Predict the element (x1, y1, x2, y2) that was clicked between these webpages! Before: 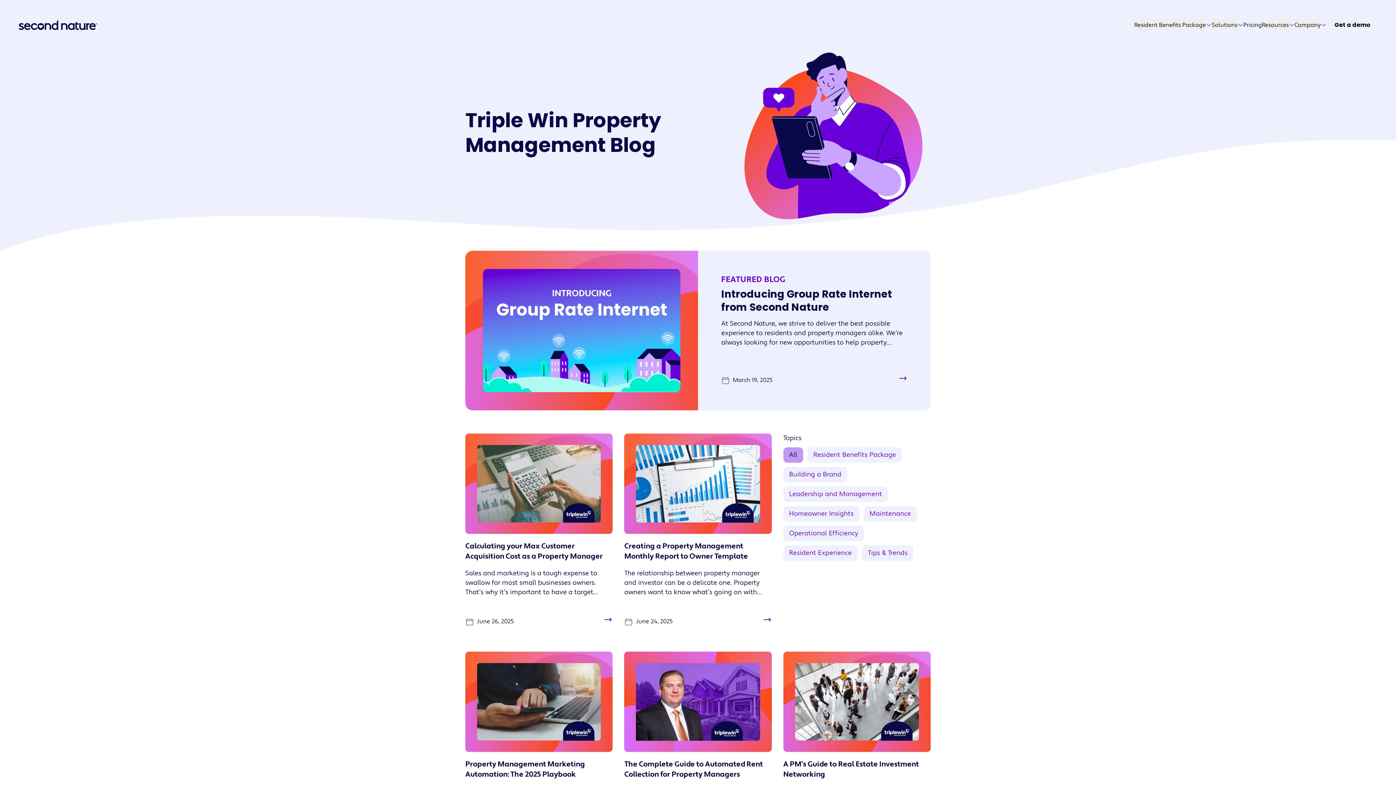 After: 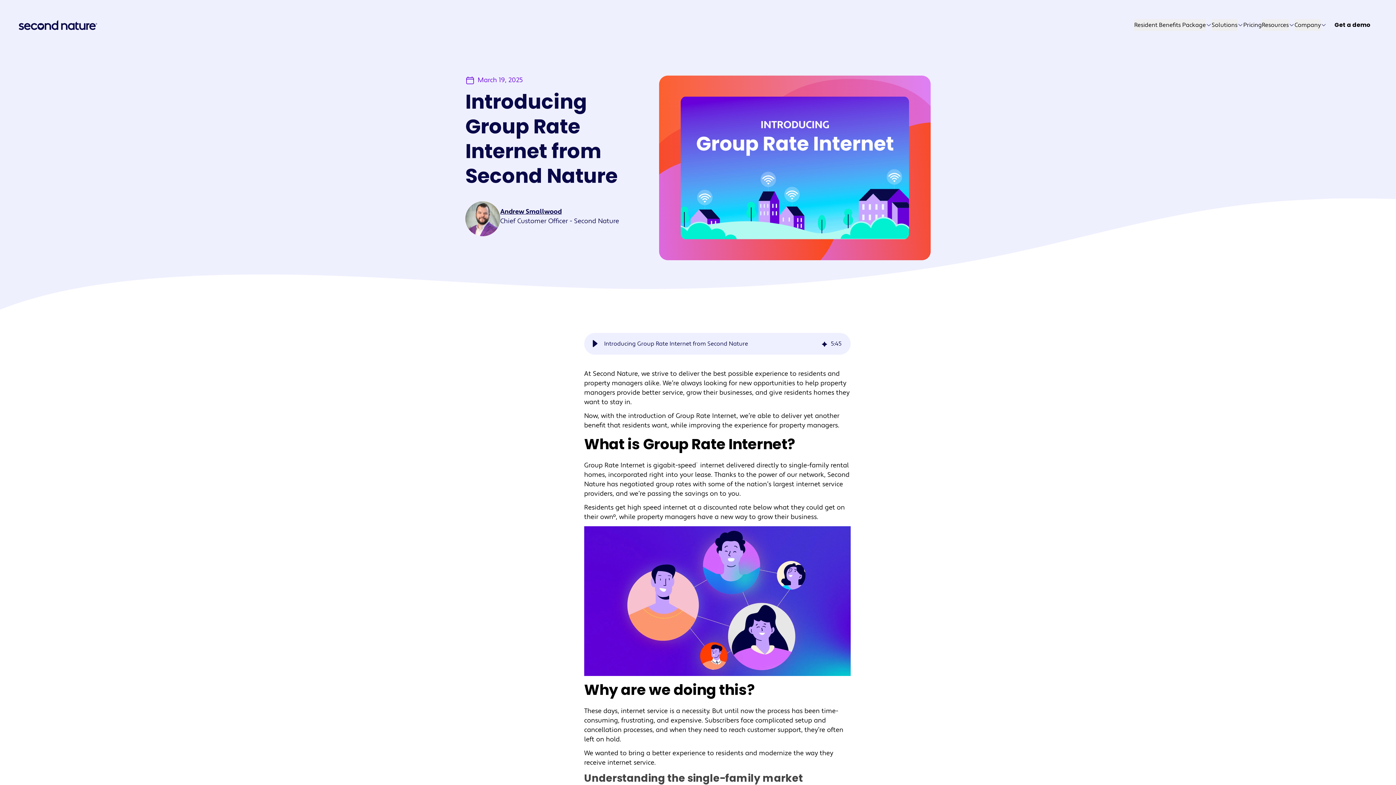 Action: label: FEATURED BLOG
Introducing Group Rate Internet from Second Nature

At Second Nature, we strive to deliver the best possible experience to residents and property managers alike. We’re always looking for new opportunities to help property managers provide better service, grow their businesses, and give residents homes they want to stay in. Now, with the introduction of Group Rate Internet, we’re able to deliver yet another benefit that residents want, while improving the experience for property managers. What is Group Rate Internet? Group Rate Internet is gigabit-speed˙ internet delivered directly to single-family rental homes, incorporated right into your lease. Thanks to the power of our network, Second Nature has negotiated group rates with some of the nation’s largest internet service providers, and we’re passing the savings on to you. Residents get high speed internet at a discounted rate below what they could get on their ownº, while property managers have a new way to grow their business. Why are we doing this? These days, internet service is a necessity. But until now the process has been time-consuming, frustrating, and expensive. Subscribers face complicated setup and cancellation processes, and when they need to reach customer support, they’re often left on hold. We wanted to bring a better experience to residents and modernize the way they receive internet service. Understanding the single-family market 98% of residents across the United States pay for internet service in their homes. But until now, they’ve struggled with inflexible contracts that don’t align with their lease terms, convoluted phone trees, and expensive hidden fees. Most single-family property managers haven't had the ability to negotiate better rates with ISPs, leaving residents to pay retail prices for essential services. That's where Second Nature comes in. By leveraging our nationwide network, we're able to secure group rate pricing that's lower than what's available on the market—giving property managers a new way to offer high-quality, affordable internet without the headaches of individual negotiations. Difficulties of scattered-site Internet coverage areas can be confusing. When you have properties in multiple areas, they may be serviced by different providers, making it even more difficult to negotiate a one-size-fits-all deal. That’s why Second Nature works with multiple major ISPs to provide maximum coverage, no matter how wide your management area is. Cutting costs and making life easier On average, customers typically pay $80-120 per month for gig-speed internet. Plus they get hit with fees for equipment, setup, early termination, and more. Now, with Second Nature, property managers can provide gig-speed internet, with no installation or cancellation fees, at a fraction of the price that residents are already paying. How does the program work? Like all of the pieces in our Resident Benefits Package, we’ve designed Group Rate Internet to be as easy as possible. From data exchanges to support, we fully manage the process so your teams don’t have any extra work. Integration with property accounting systems to check eligibility Second Nature starts by gathering property details directly from your property accounting system (PAS) to automatically confirm which ISPs serve each property. We confirm eligibility and pass that data back into your PAS, so it’s always available to you. Once a property is marked as eligible in the PAS, you’ll be able to include an internet service addendum in any future leases for that property. Billing operates directly through the PAS, with no extra tools or logins to keep track of. Integrated with the lease cycle When a resident signs a lease that contains the Group Rate Internet Lease Addendum, they’re enrolled into the program, and Second Nature works directly with them to complete setup. We’ll reach out directly to residents to make sure they know how to get set up. If necessary, they’ll schedule professional installation for equipment at a time that’s convenient for them. Because there’s no separate internet contract for the resident, there are also no setup, equipmentª, or cancellation fees, and no struggling to align their utility contract with their lease term. Internet is billed right alongside rent, so residents don’t have an extra monthly bill to manage. Dedicated support We all know the pain of waiting in a phone queue to try to solve a technical issue. That’s why Second Nature offers dedicated phone support for residents using Group Rate Internet. That way residents aren’t calling you for help or getting stuck in phone trees with their ISP. Residents call Second Nature directly, and if they need technical support from their ISP, we can make a warm handoff, making sure they’re on the line with a representative before our team leaves the call. No endless transfers from person to person. Easy transition at turnover When a lease is up and a resident decides to move out, Second Nature provides move-out information to residents. Depending on the ISP, the resident may not even have to return equipment. In most cases, it just stays with the unit, and service is turned off until the next resident moves in and a new lease starts. When a new resident moves in, one phone call is all they need to get their gig-speed service up and running. It’s a simple transition when someone else moves in, all managed by Second Nature. Get started Want to see how you can provide gig-speed internet to your residents? Schedule a demo with a member of our team to walk through Group Rate Internet. ˙ Compared to average nationwide gig speed price of $80-120/mo (source: USA Today) º Up to 1 Gig Internet speed, subject to availability. Internet Service powered by Second Nature is provided through Second Nature's preferred third-party Internet service providers. ª Residents may be subject to fees if equipment is damaged, lost, or stolen.

March 19, 2025

Read more bbox: (465, 251, 930, 410)